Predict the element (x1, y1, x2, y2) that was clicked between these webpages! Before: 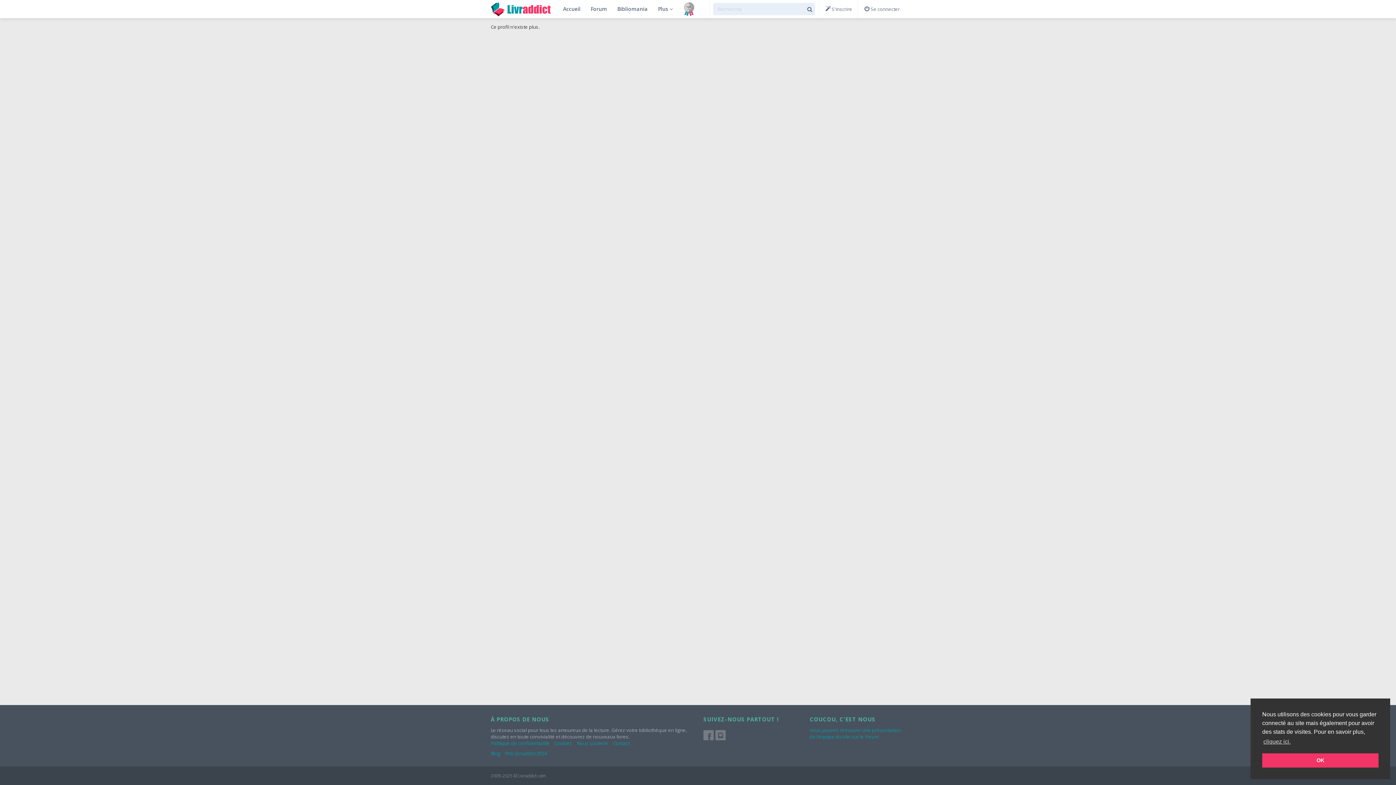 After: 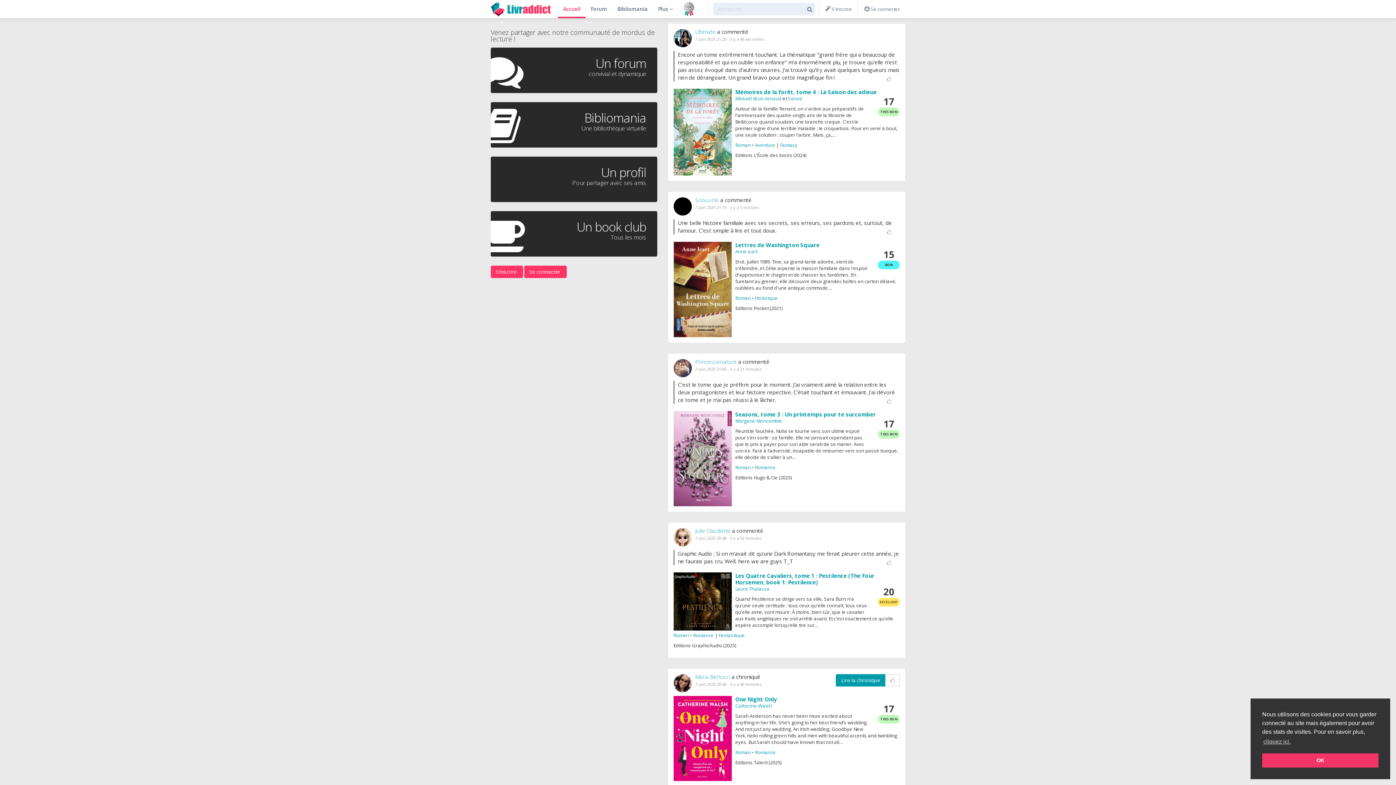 Action: bbox: (558, 0, 585, 18) label: Accueil